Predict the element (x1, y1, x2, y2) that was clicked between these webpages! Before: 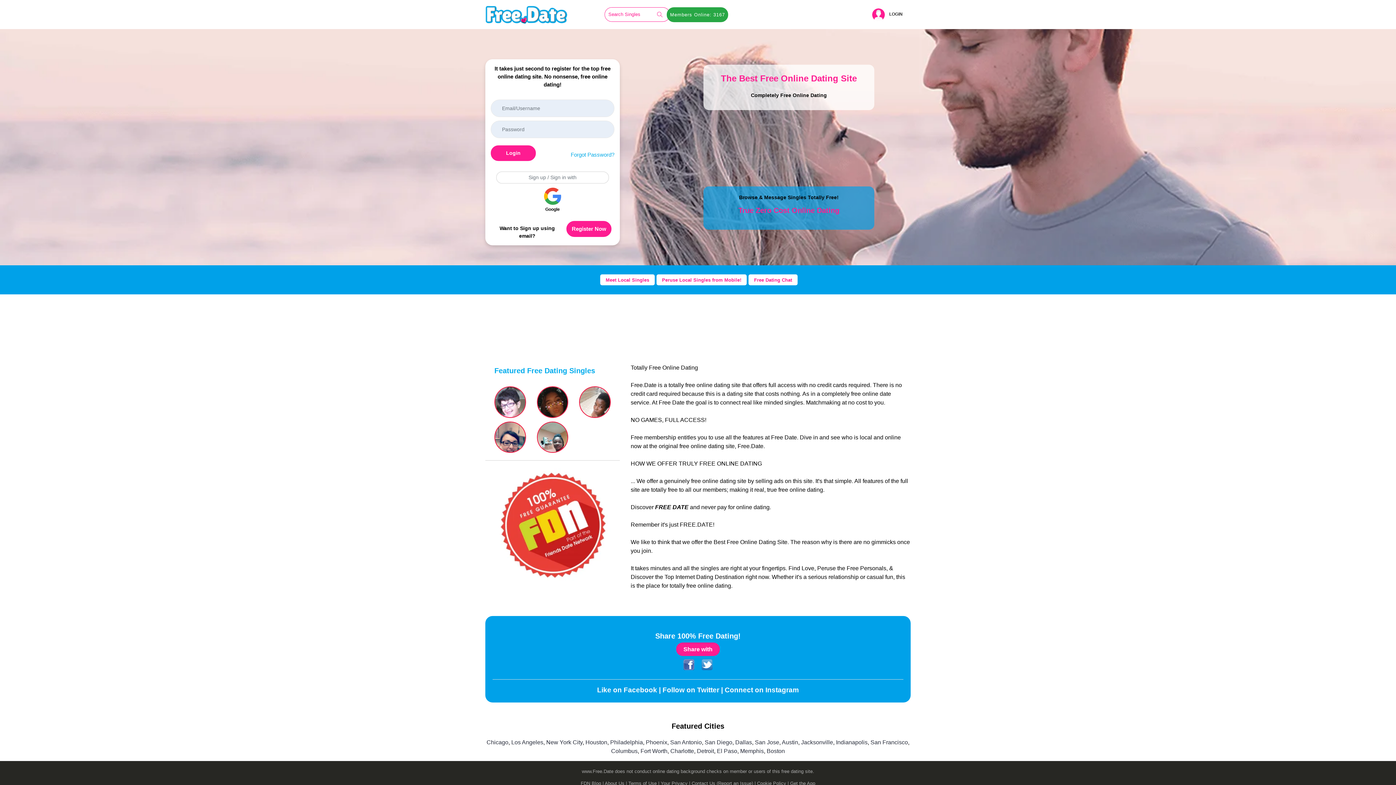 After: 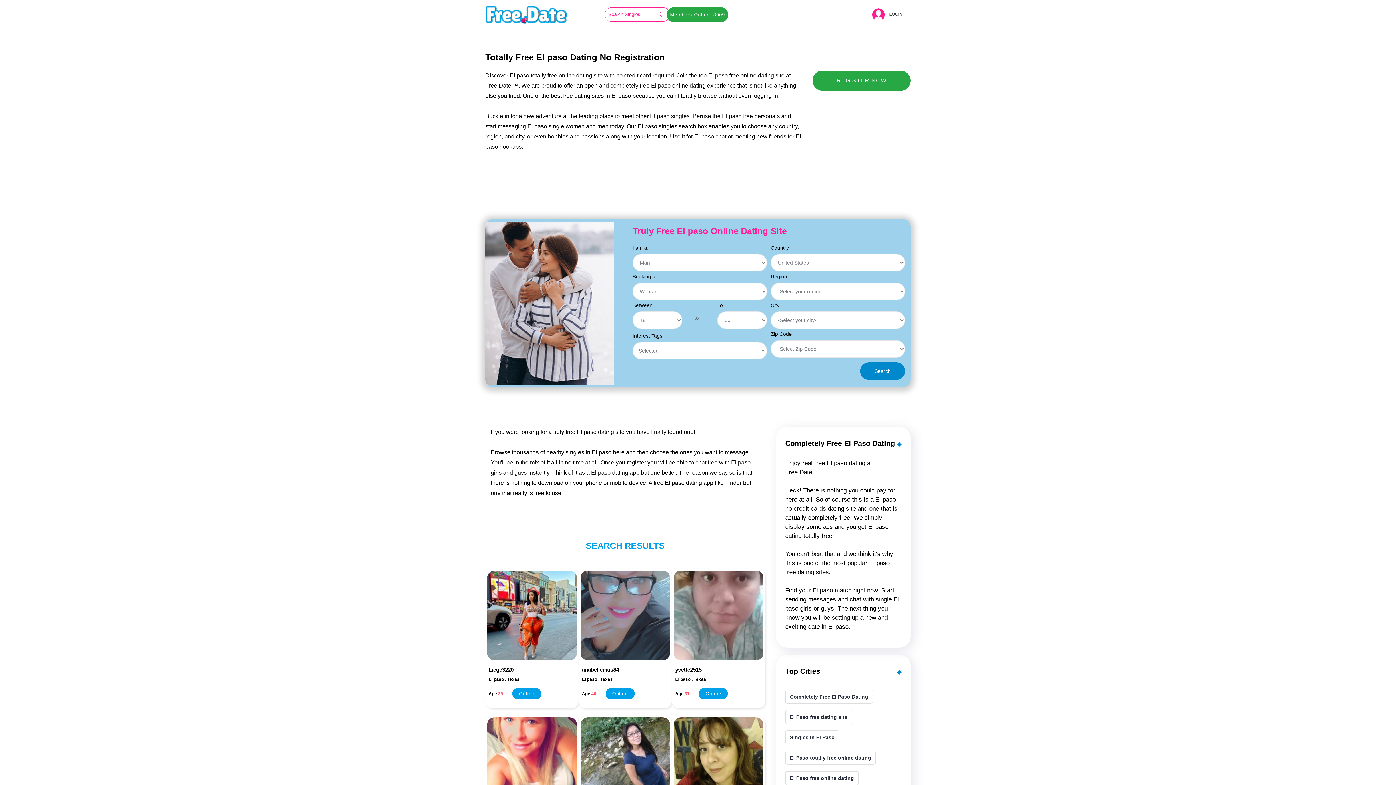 Action: bbox: (717, 748, 737, 754) label: El Paso